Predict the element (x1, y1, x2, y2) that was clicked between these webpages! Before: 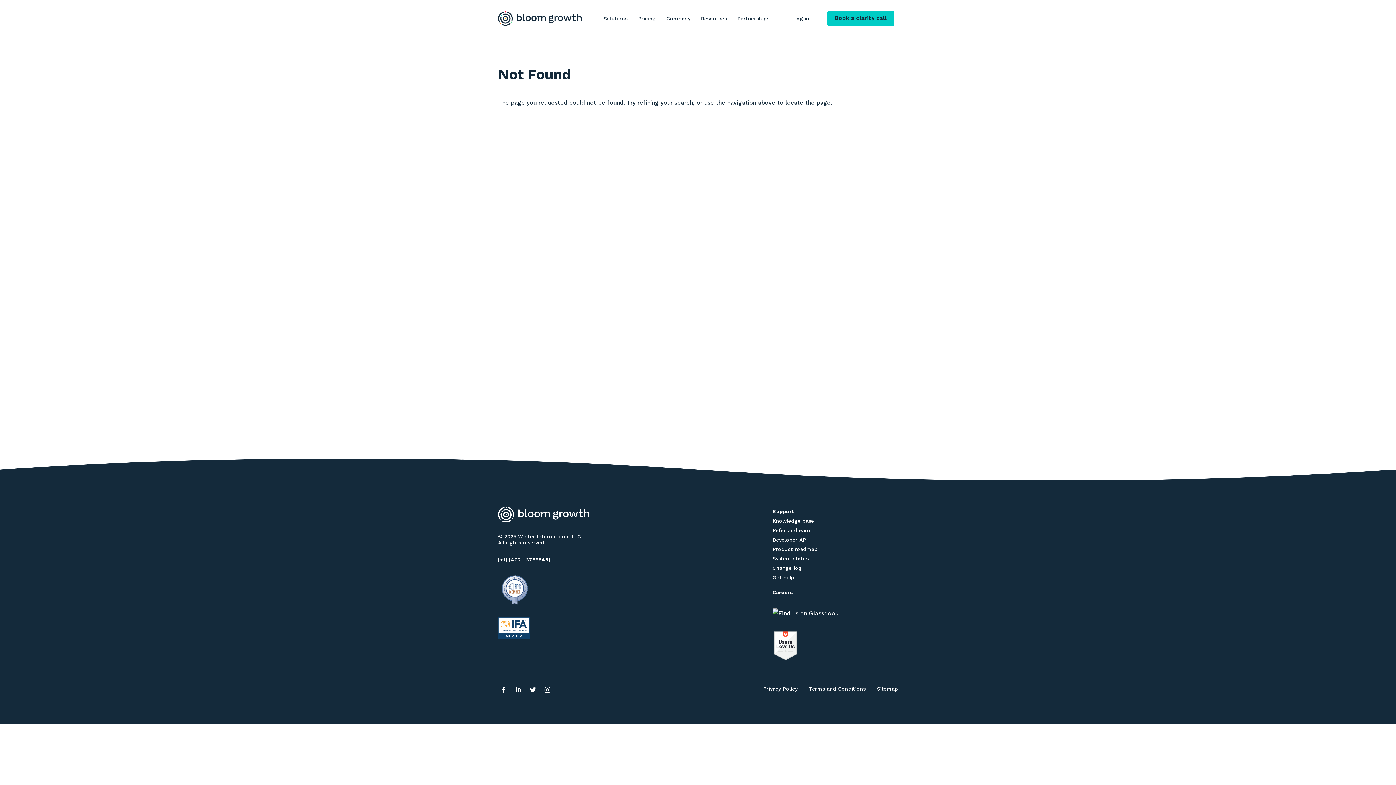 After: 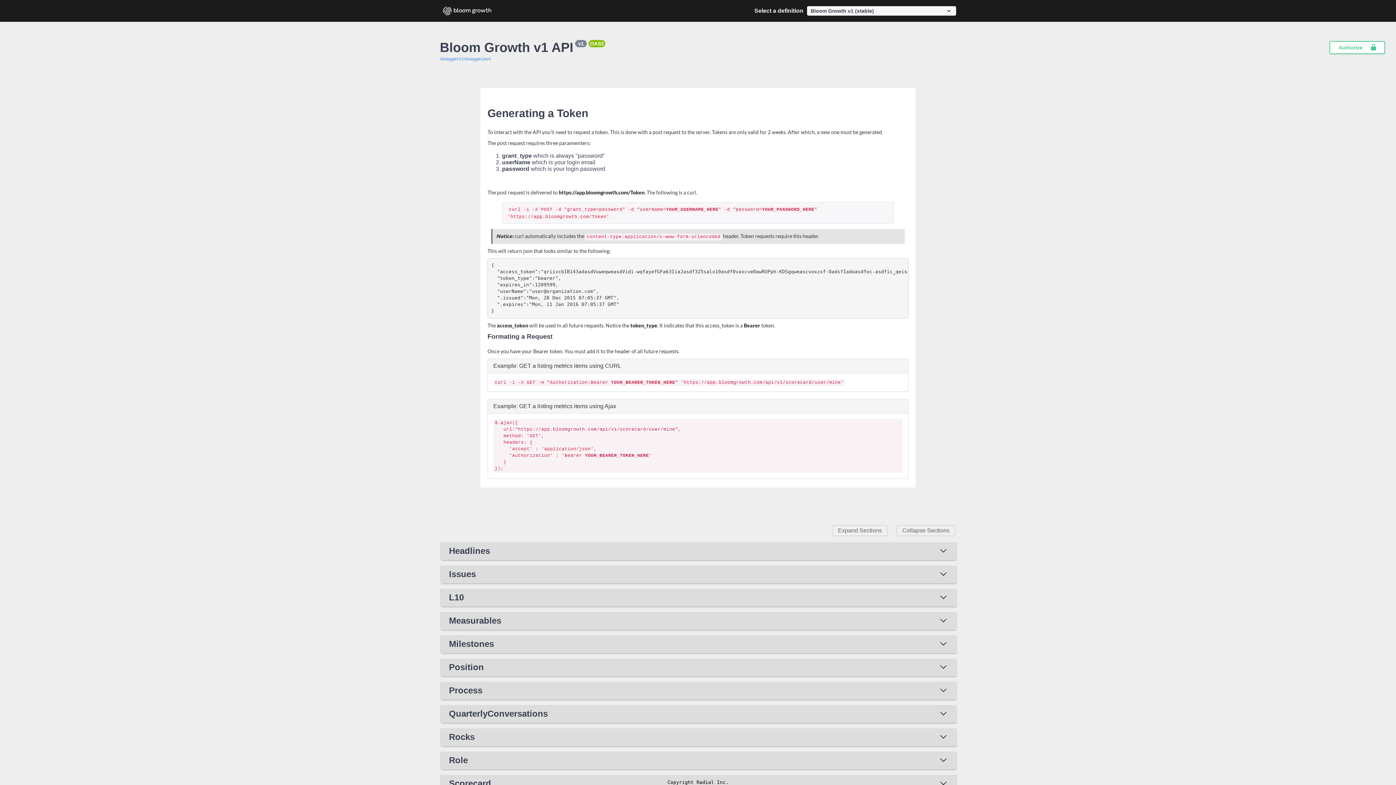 Action: bbox: (772, 536, 807, 542) label: Developer API